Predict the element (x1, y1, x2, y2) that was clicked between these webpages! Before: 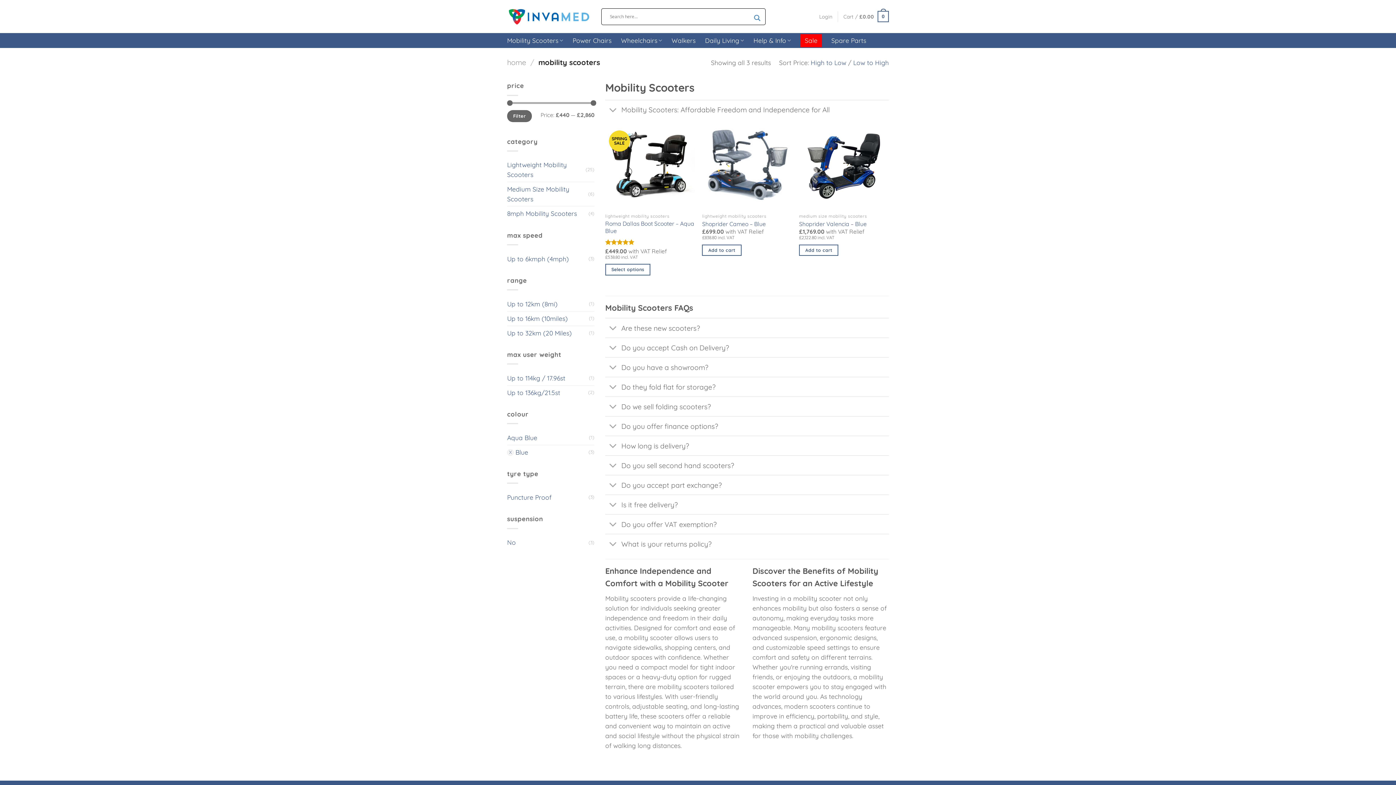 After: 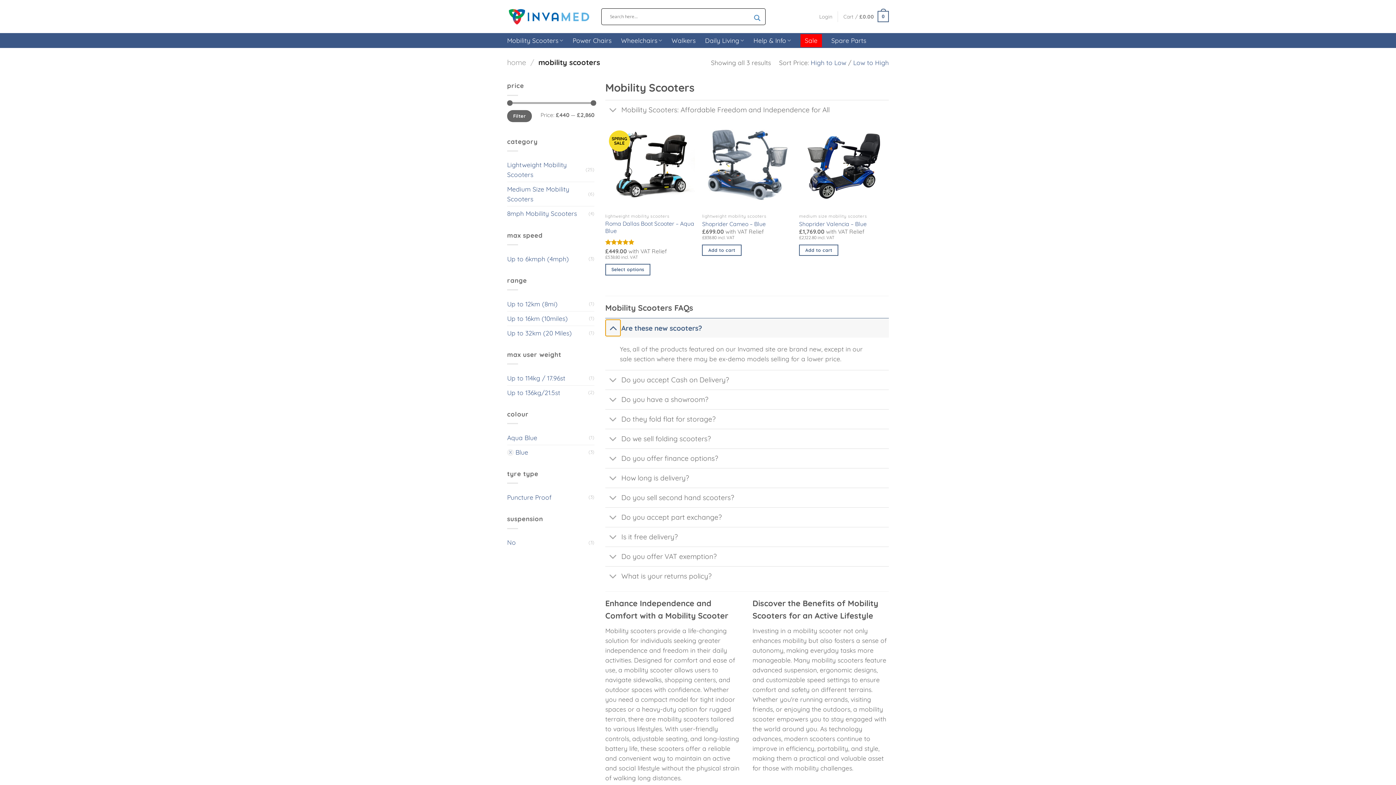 Action: label: Toggle bbox: (605, 320, 621, 337)